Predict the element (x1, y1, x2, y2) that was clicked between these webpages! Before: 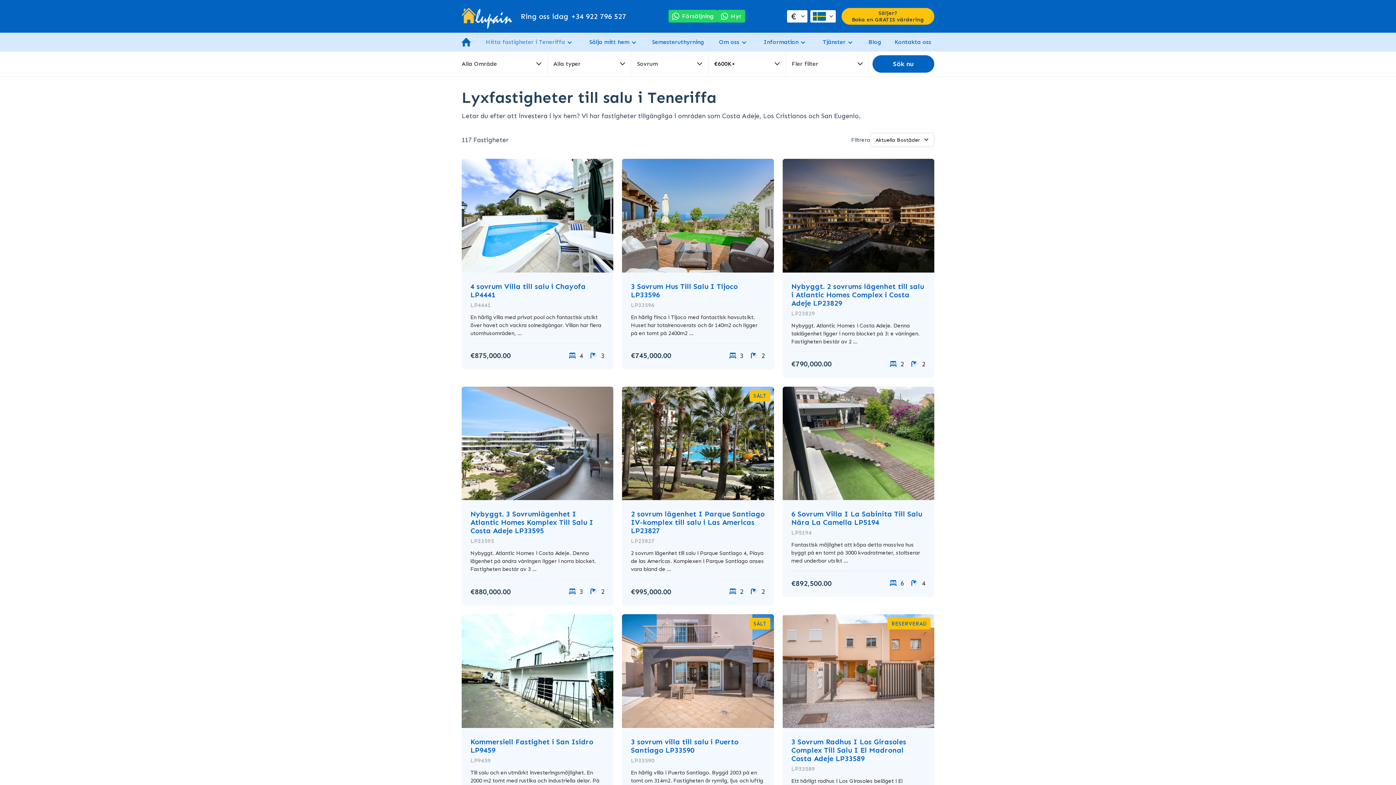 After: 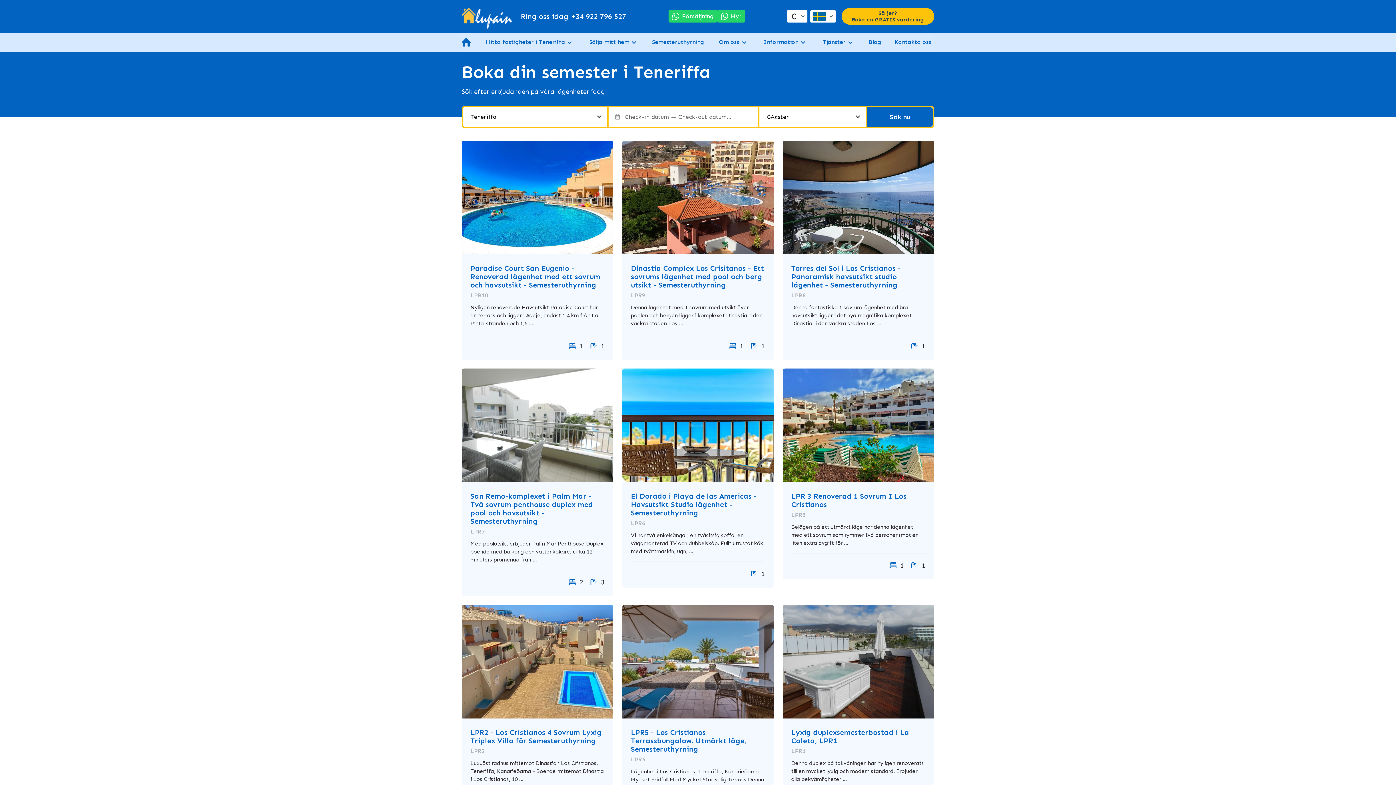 Action: bbox: (649, 36, 707, 48) label: Semesteruthyrning